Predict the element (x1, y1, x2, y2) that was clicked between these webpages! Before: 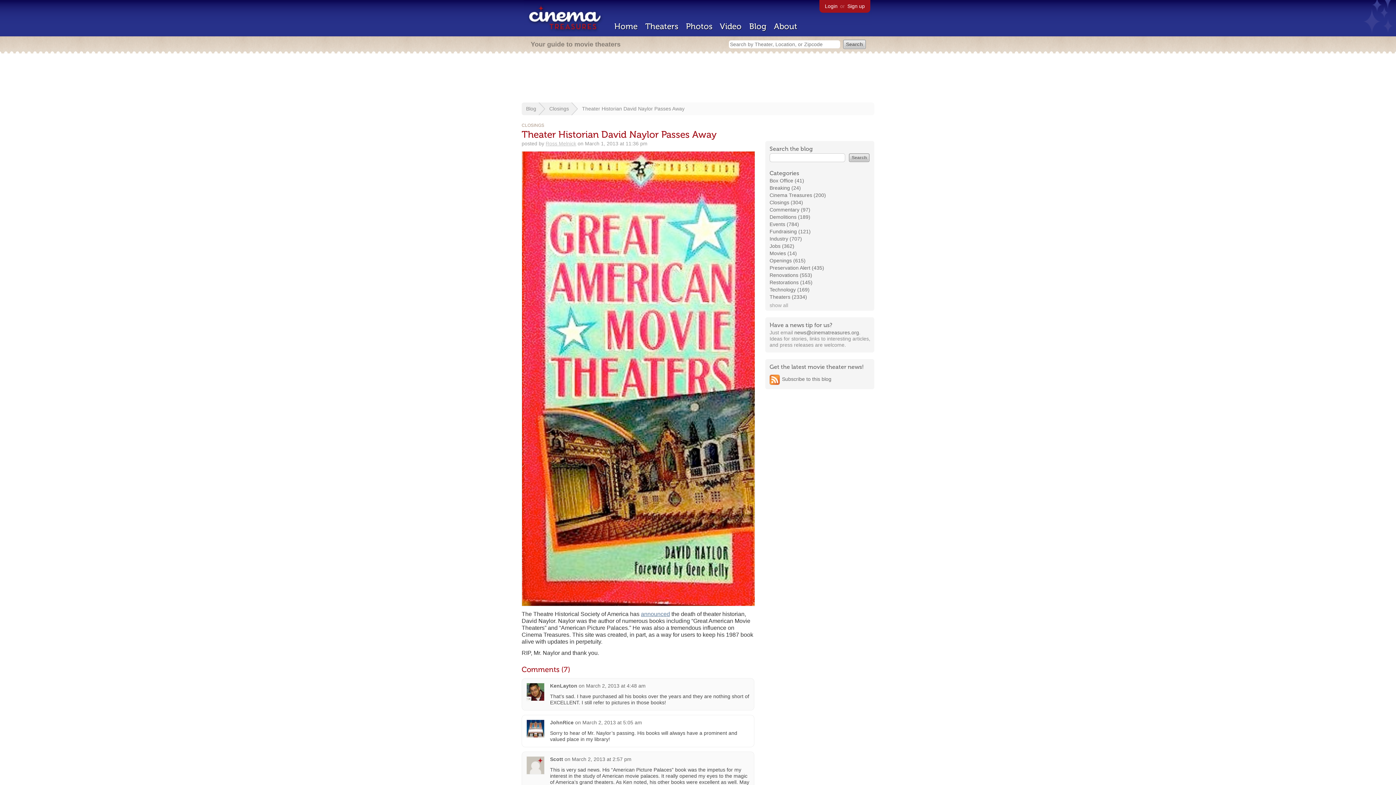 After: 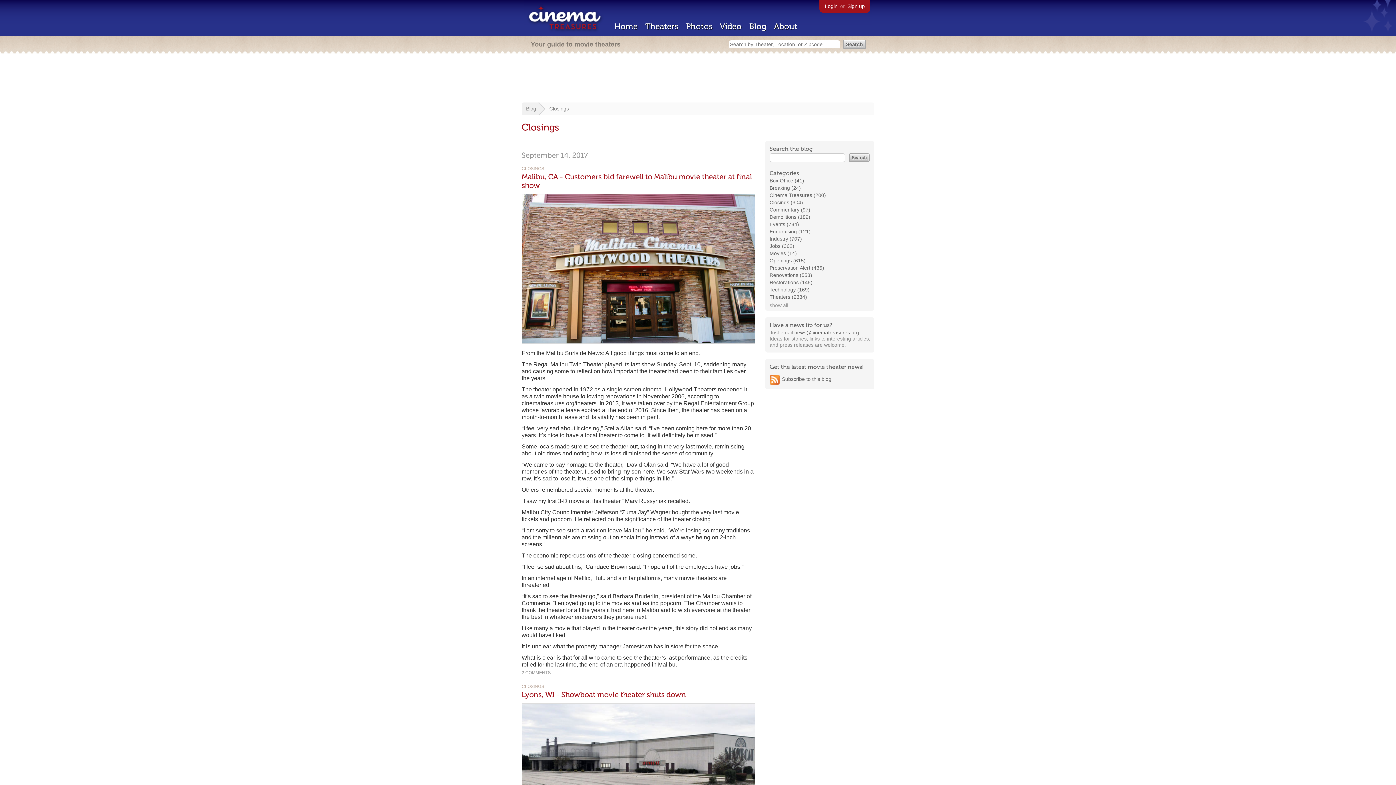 Action: bbox: (521, 122, 544, 128) label: CLOSINGS